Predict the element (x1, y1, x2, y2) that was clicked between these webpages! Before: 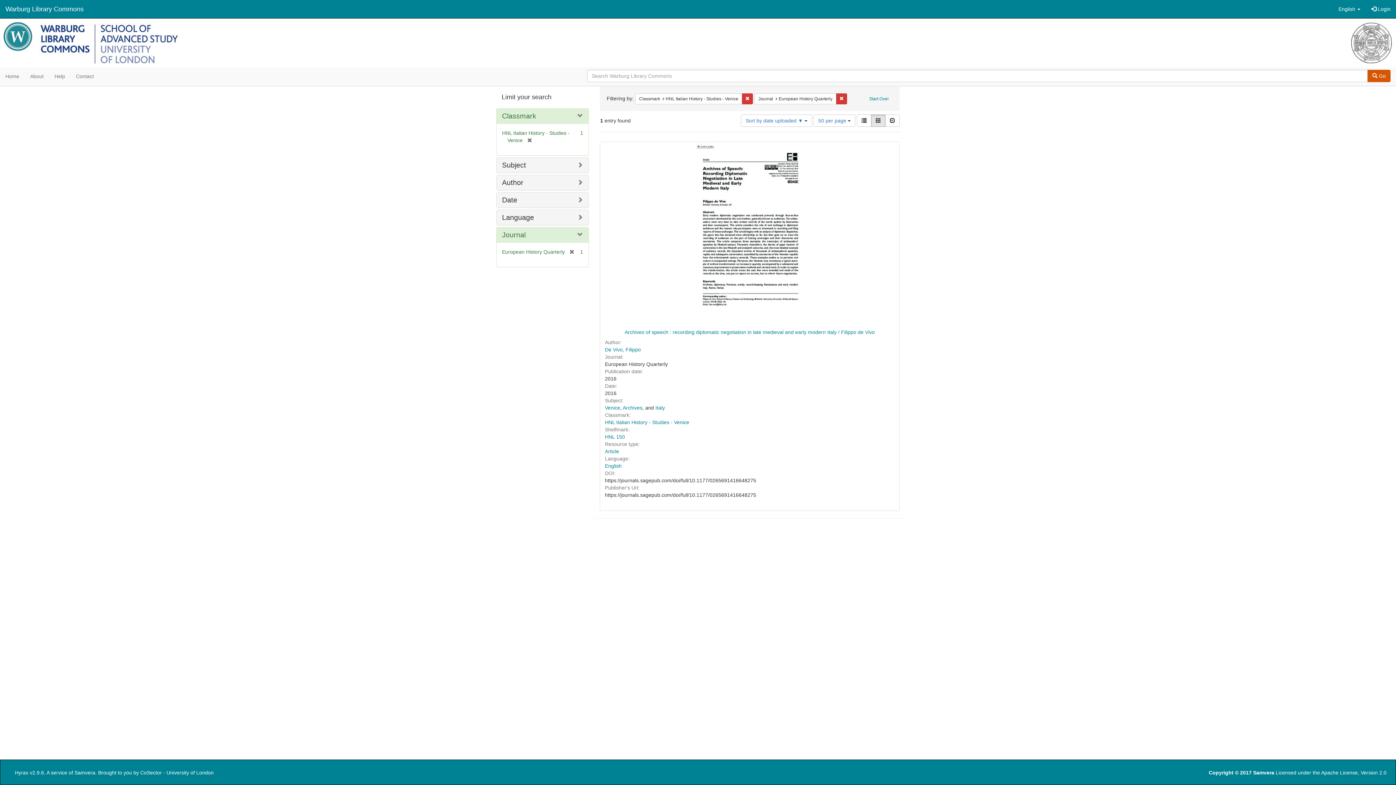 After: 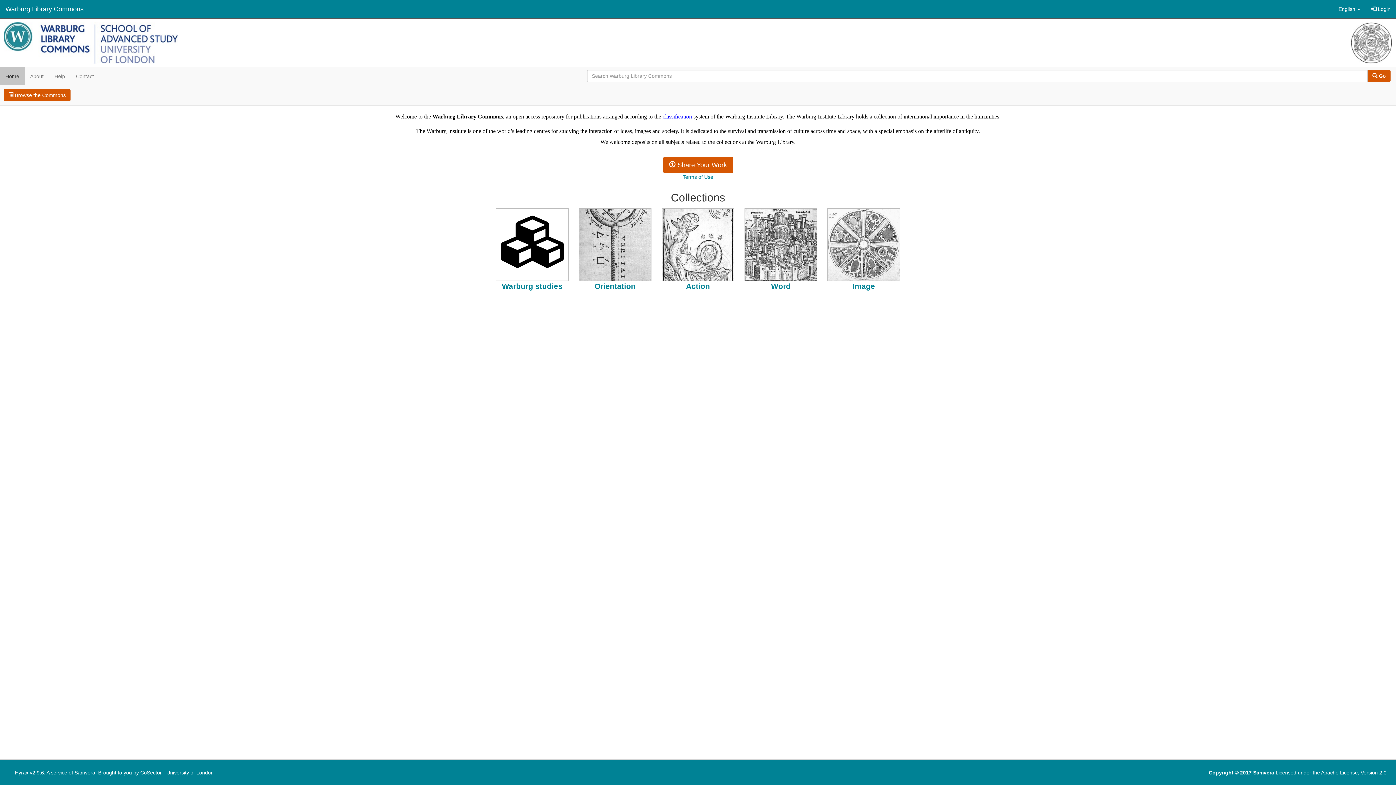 Action: bbox: (0, 0, 89, 18) label: Warburg Library Commons